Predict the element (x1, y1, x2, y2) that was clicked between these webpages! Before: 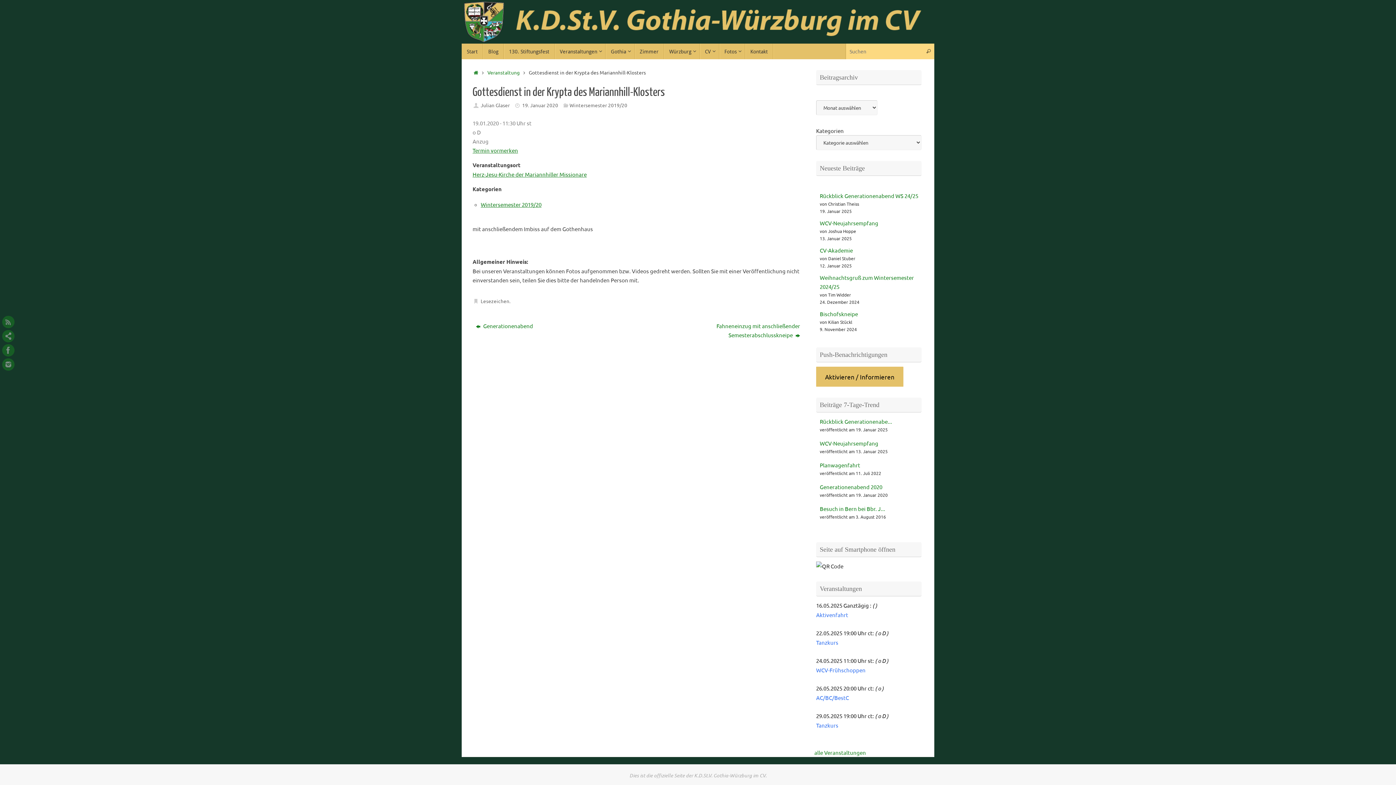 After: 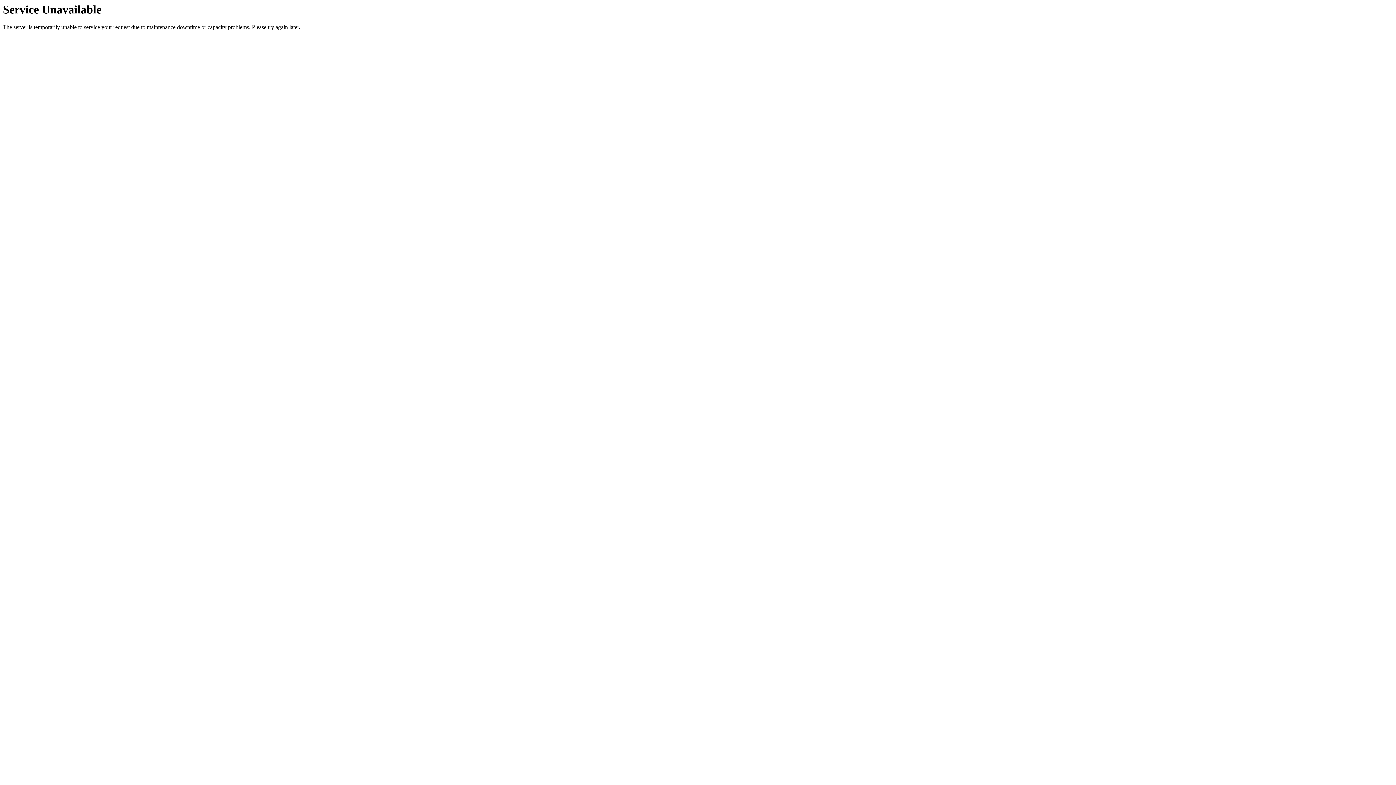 Action: bbox: (816, 367, 903, 386) label: Aktivieren / Informieren